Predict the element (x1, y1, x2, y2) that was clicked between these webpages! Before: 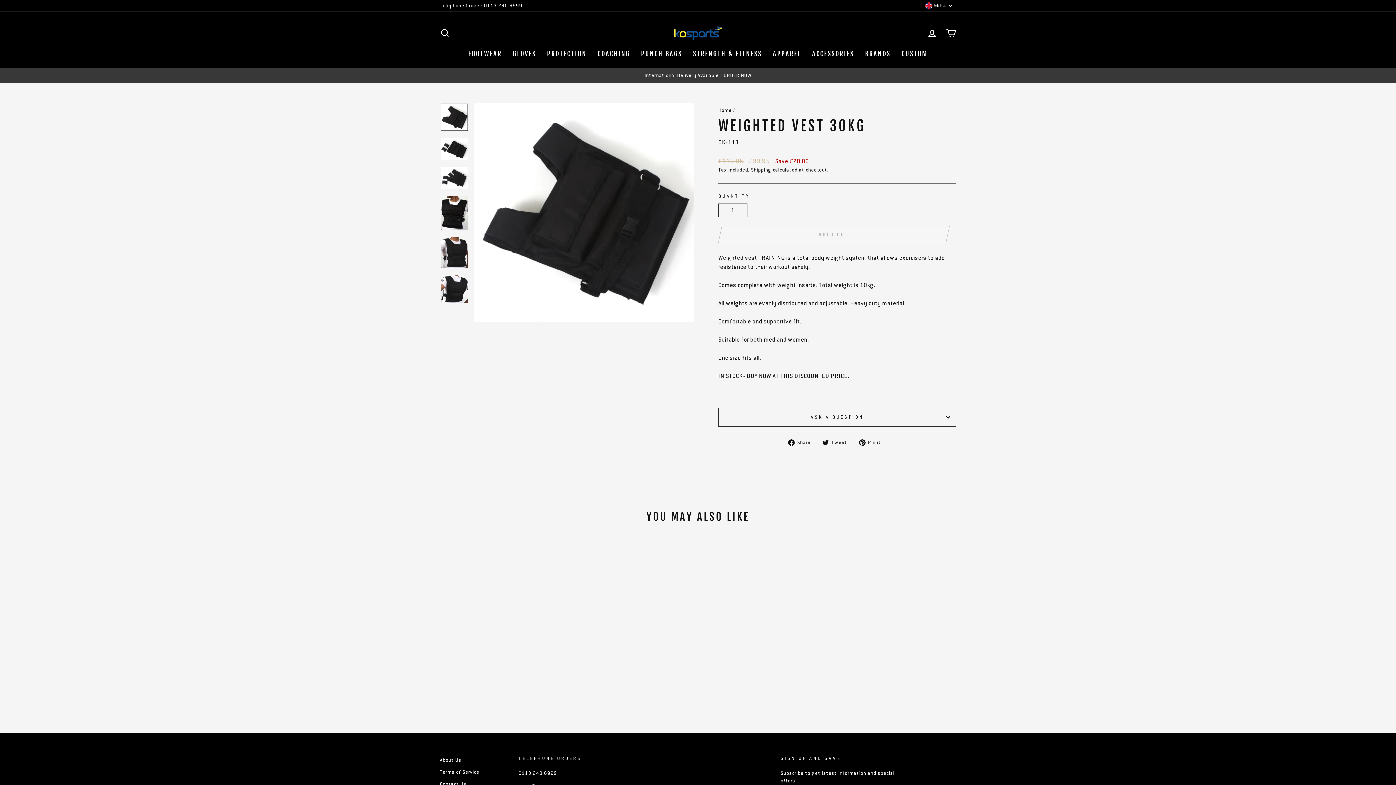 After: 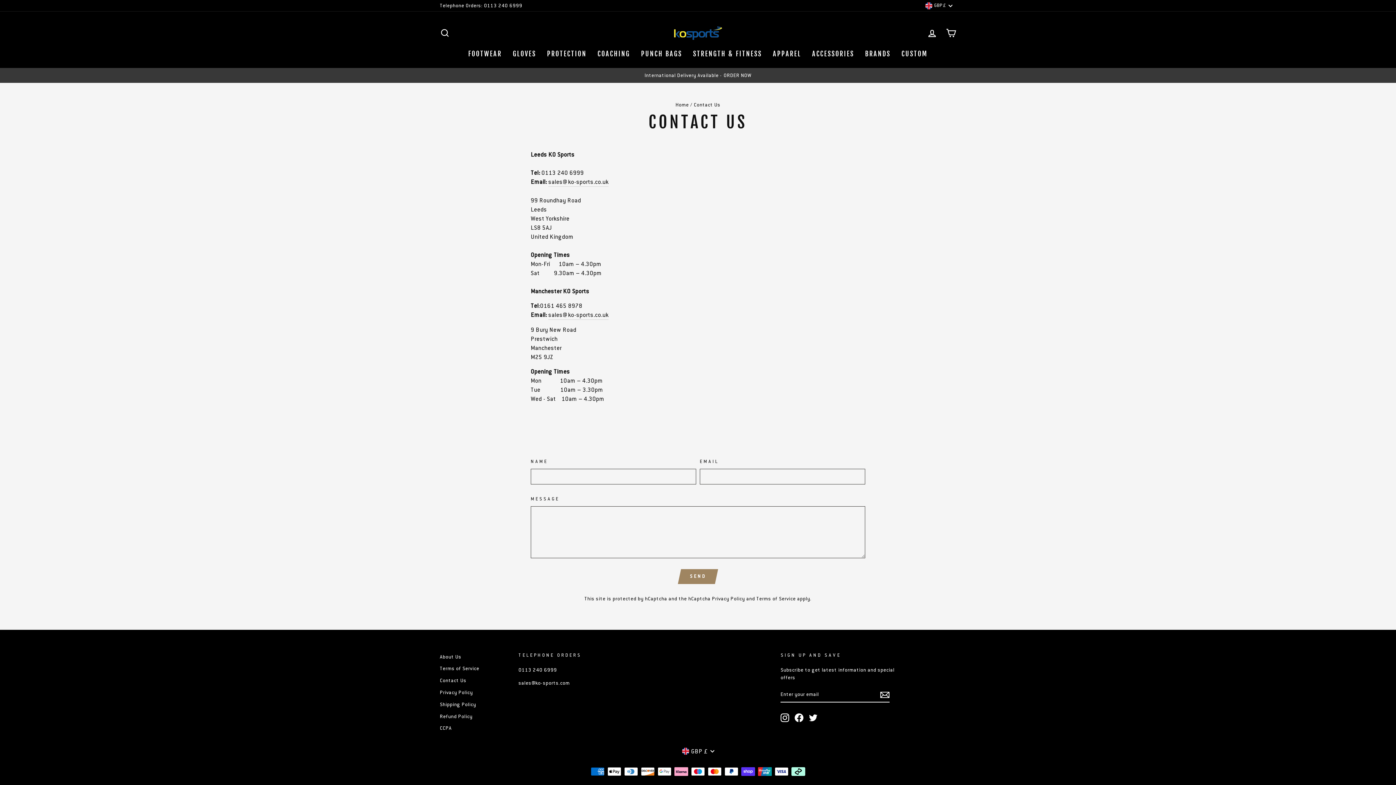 Action: bbox: (436, 0, 526, 11) label: Telephone Orders: 0113 240 6999